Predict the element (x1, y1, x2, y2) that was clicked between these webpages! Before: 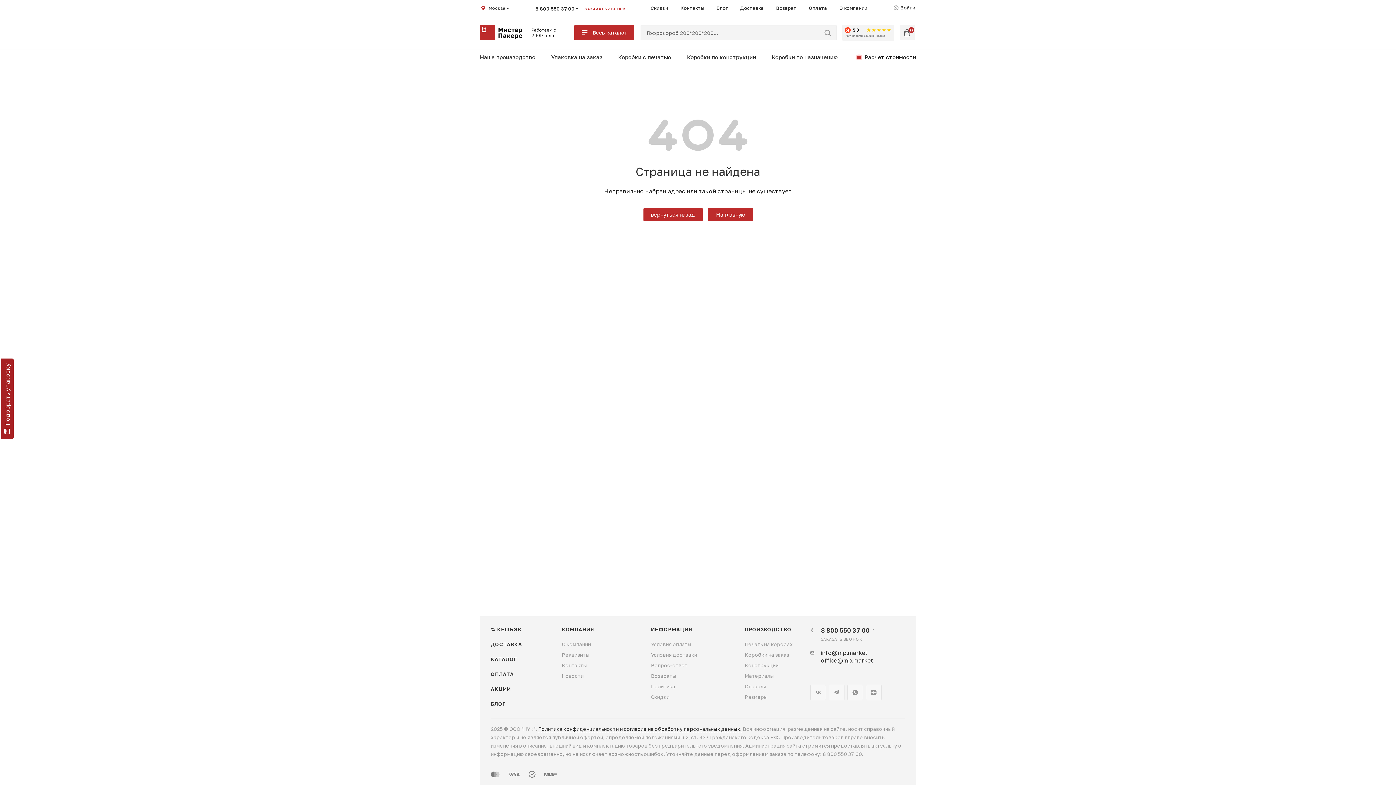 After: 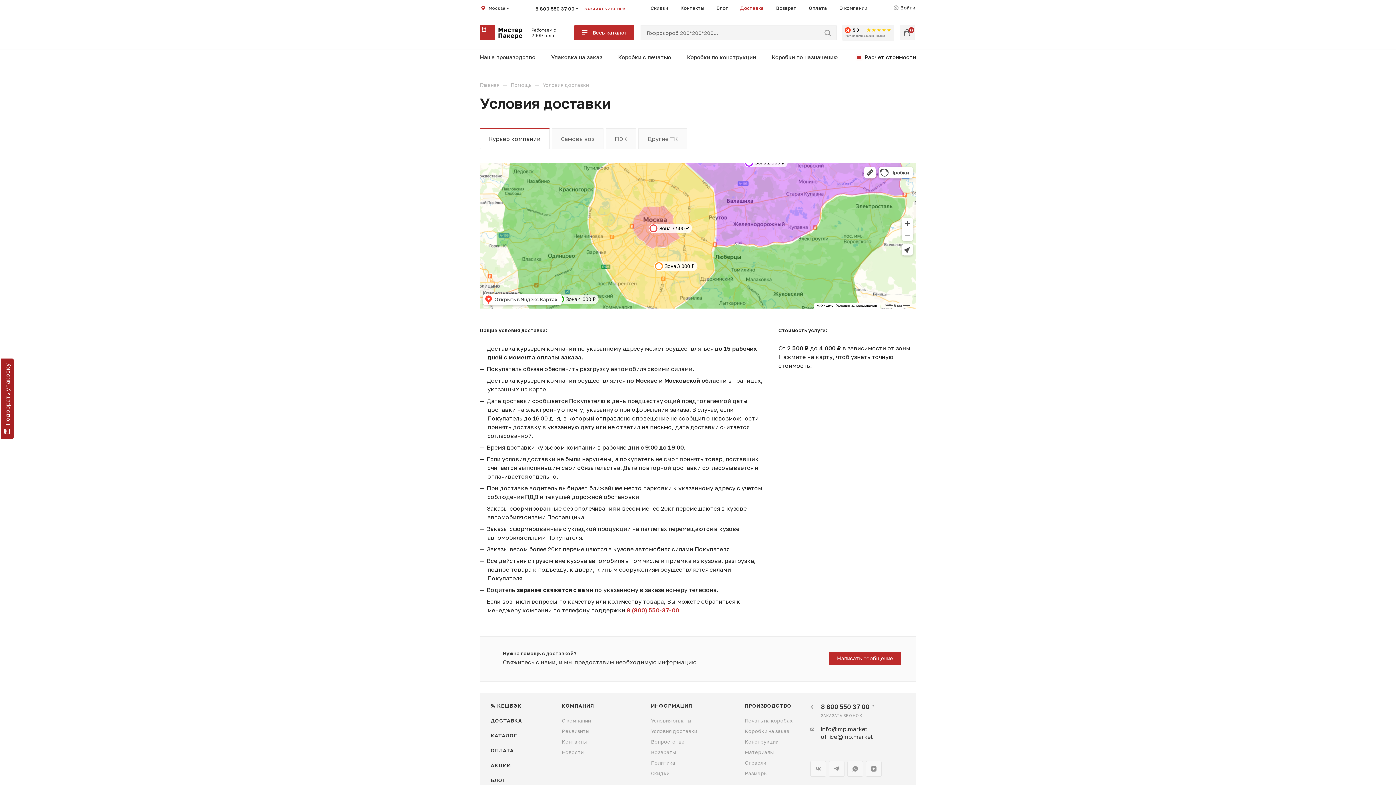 Action: bbox: (490, 641, 522, 647) label: ДОСТАВКА